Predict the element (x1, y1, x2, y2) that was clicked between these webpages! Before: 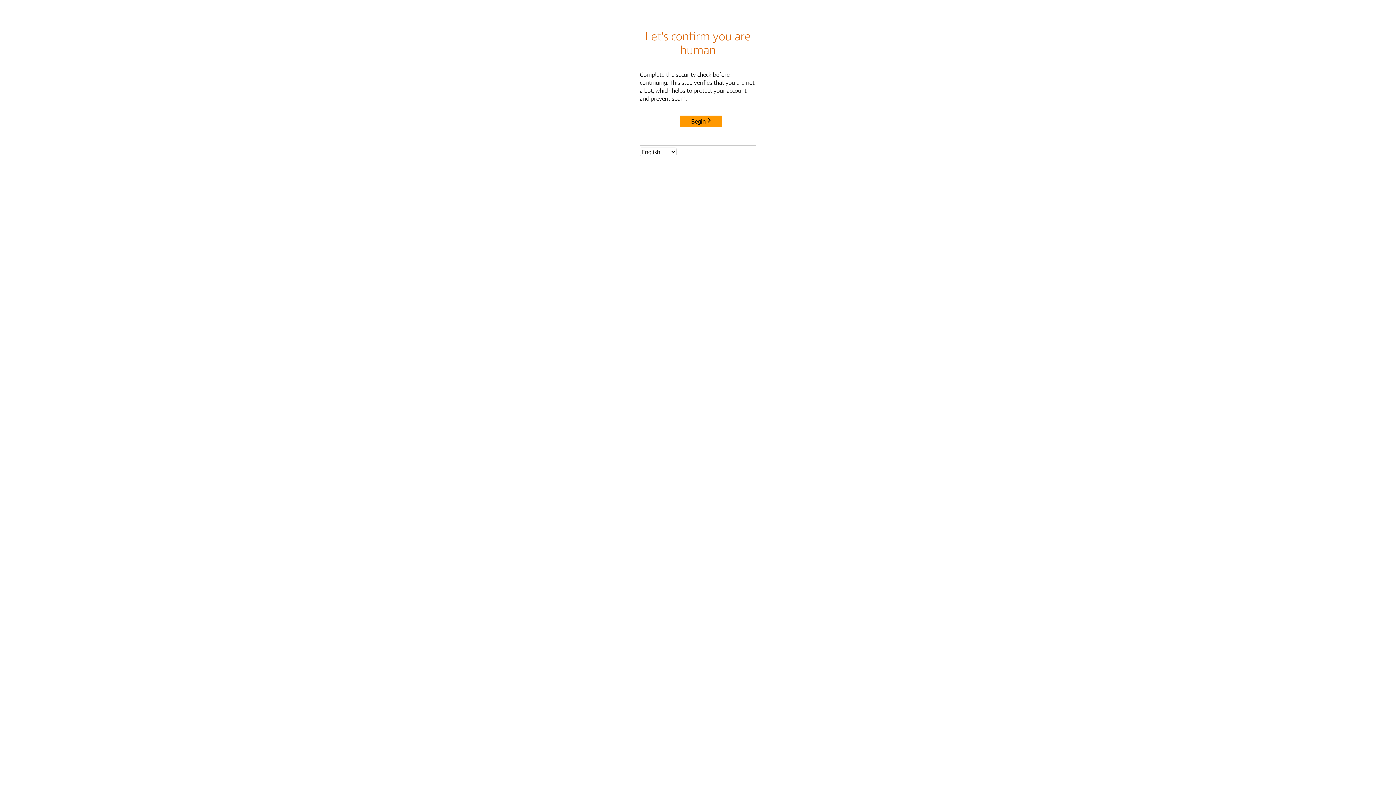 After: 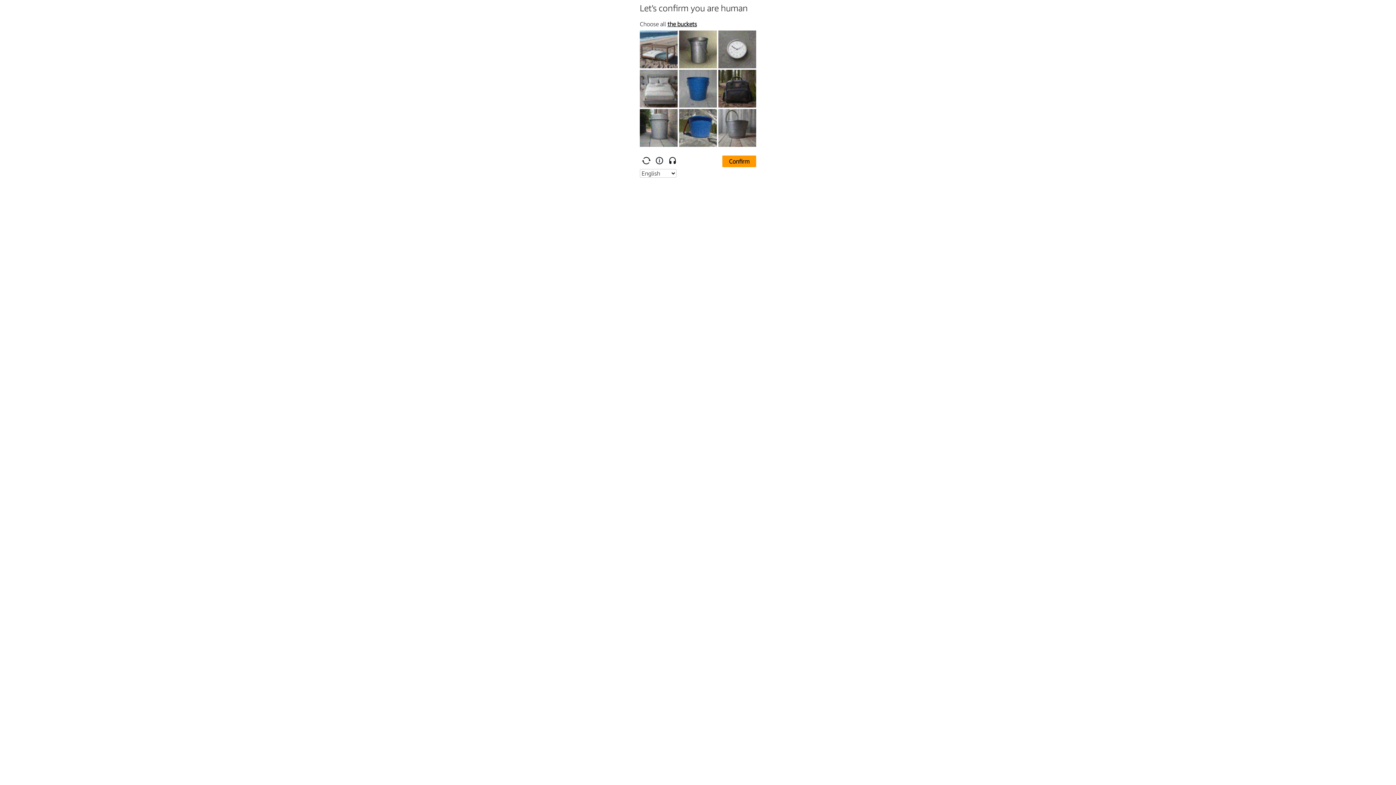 Action: label: Begin bbox: (680, 115, 722, 127)